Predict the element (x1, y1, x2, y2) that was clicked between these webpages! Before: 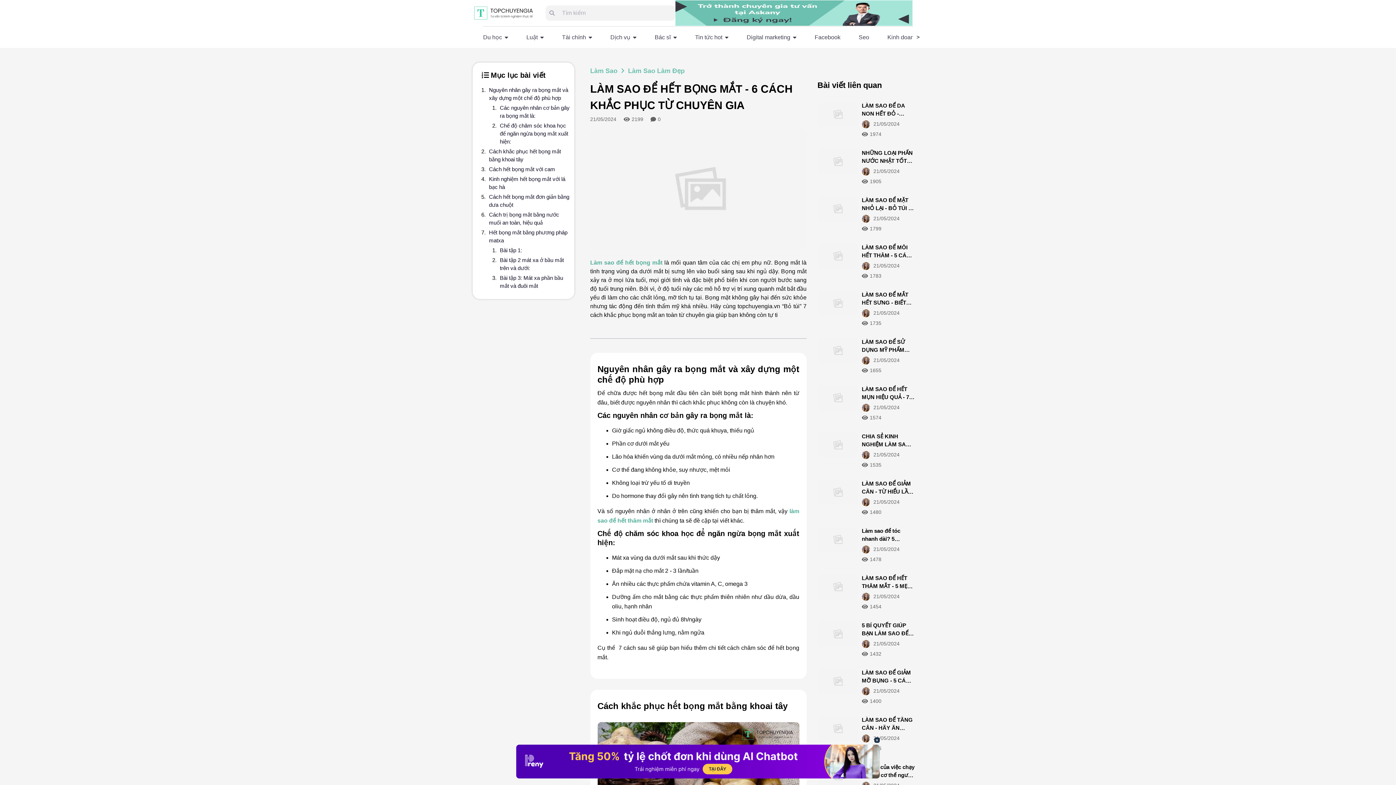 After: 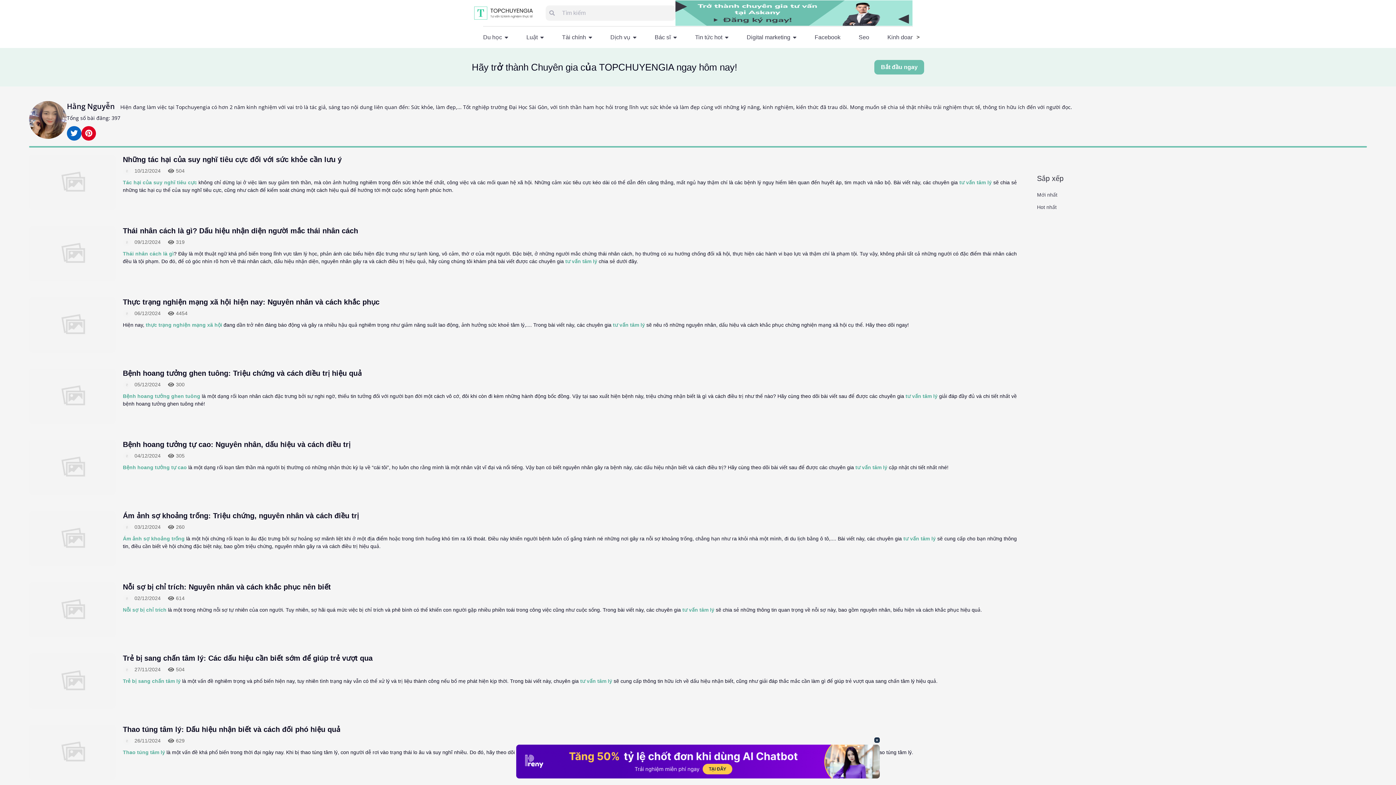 Action: bbox: (862, 309, 873, 317)